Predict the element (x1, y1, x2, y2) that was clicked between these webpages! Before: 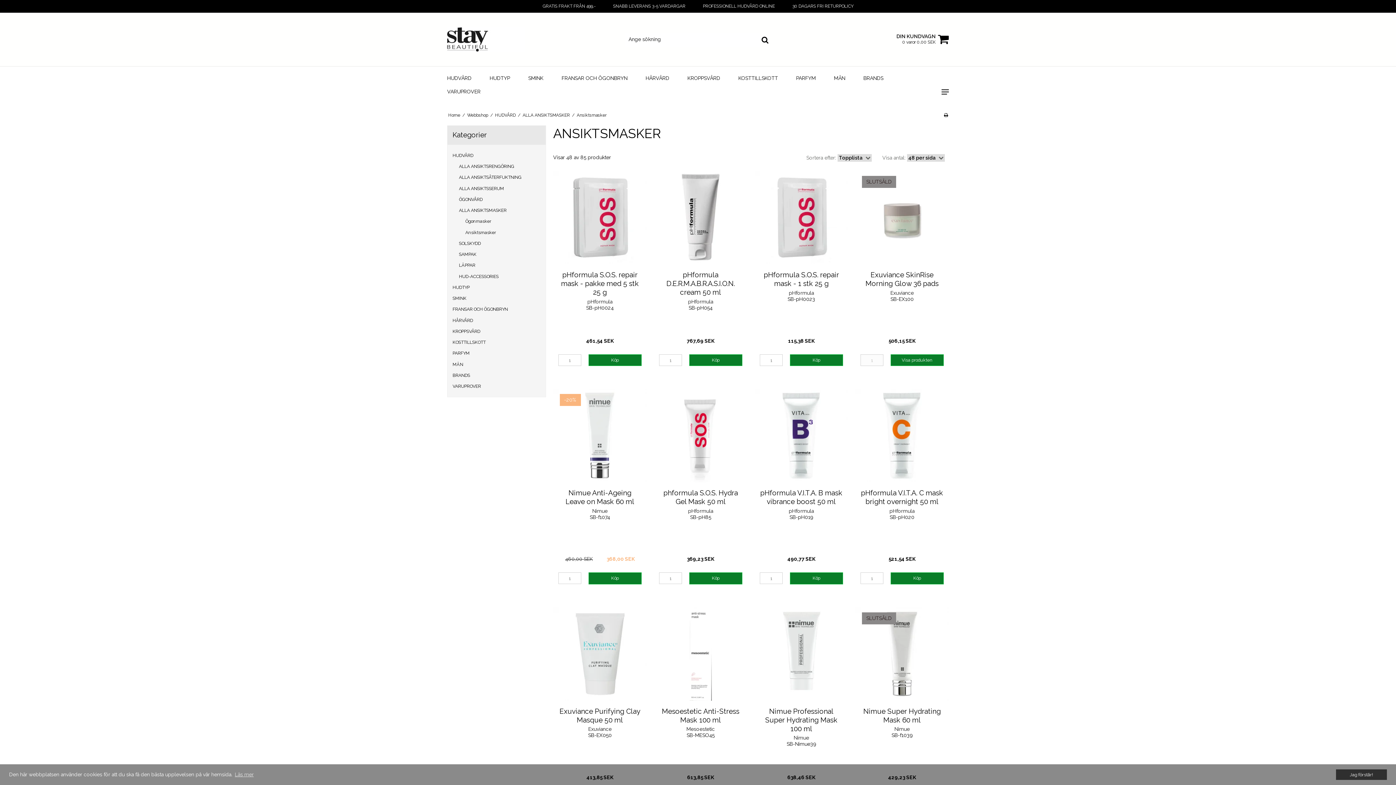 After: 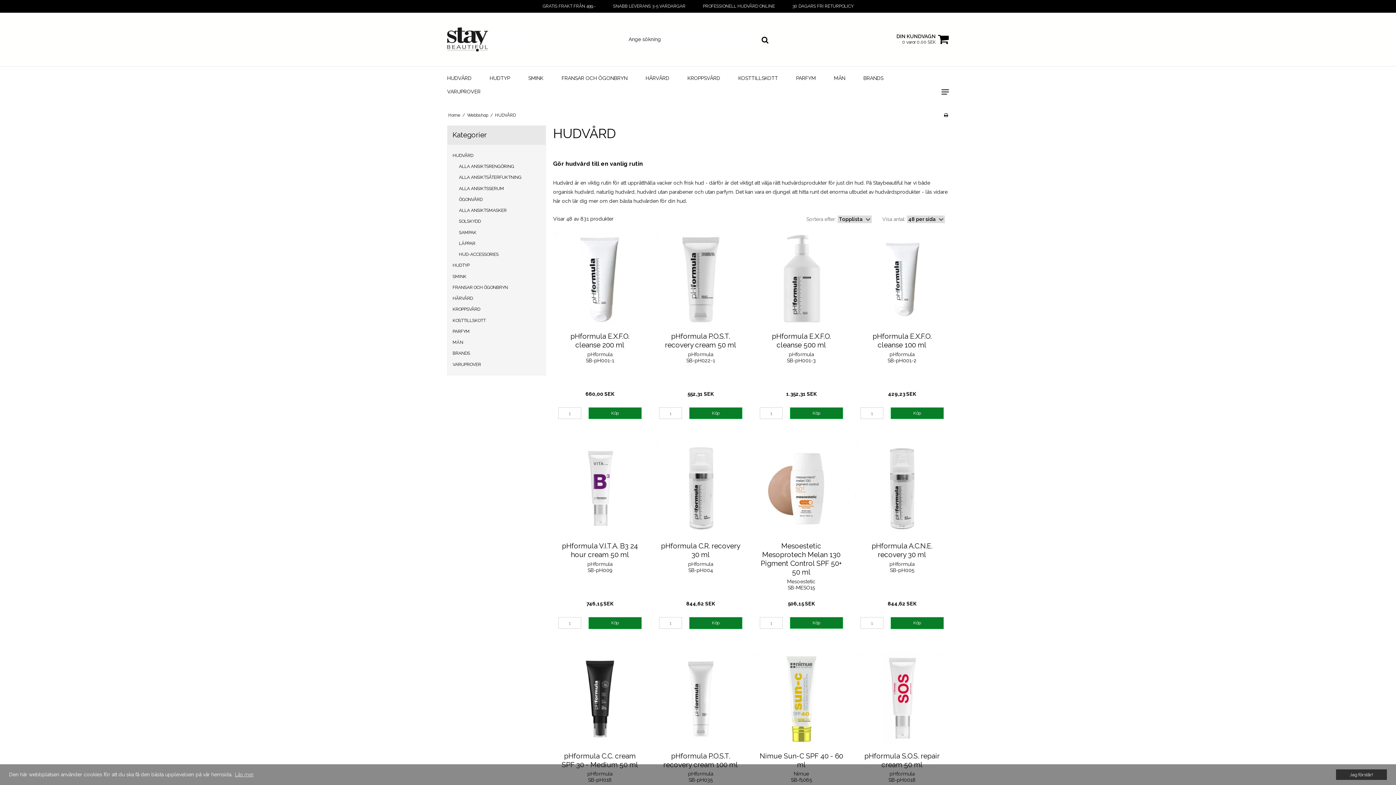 Action: label: HUDVÅRD bbox: (495, 112, 515, 117)